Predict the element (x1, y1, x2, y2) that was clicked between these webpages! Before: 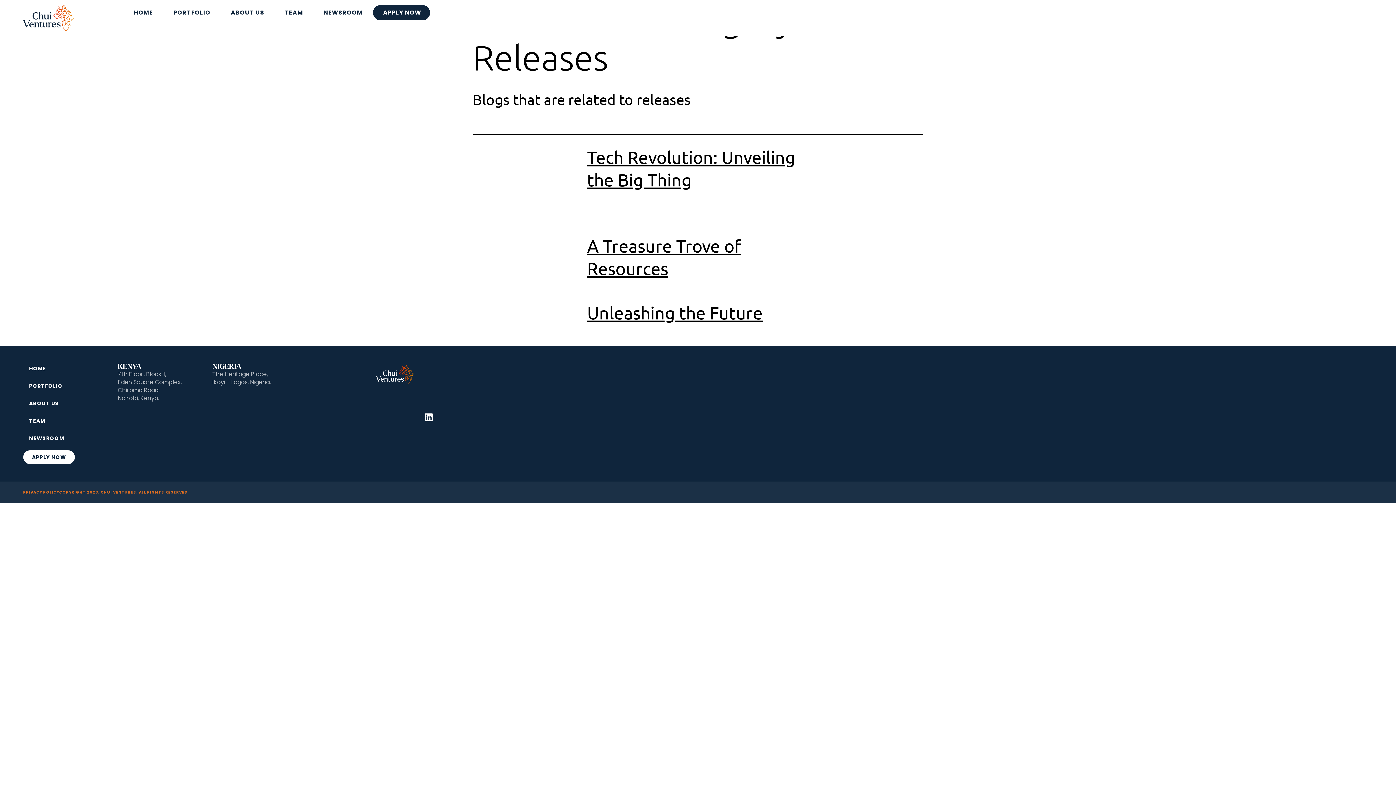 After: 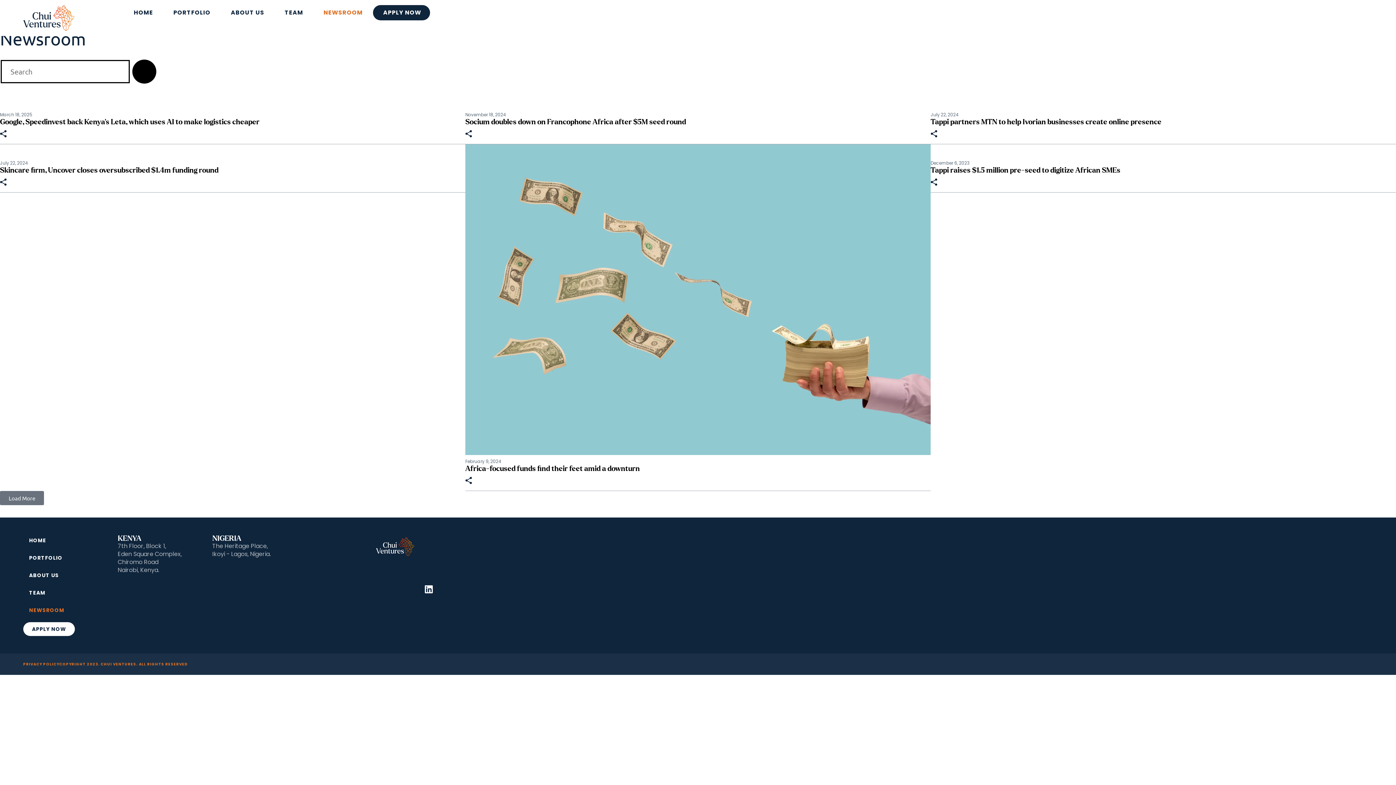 Action: bbox: (314, 5, 371, 20) label: NEWSROOM